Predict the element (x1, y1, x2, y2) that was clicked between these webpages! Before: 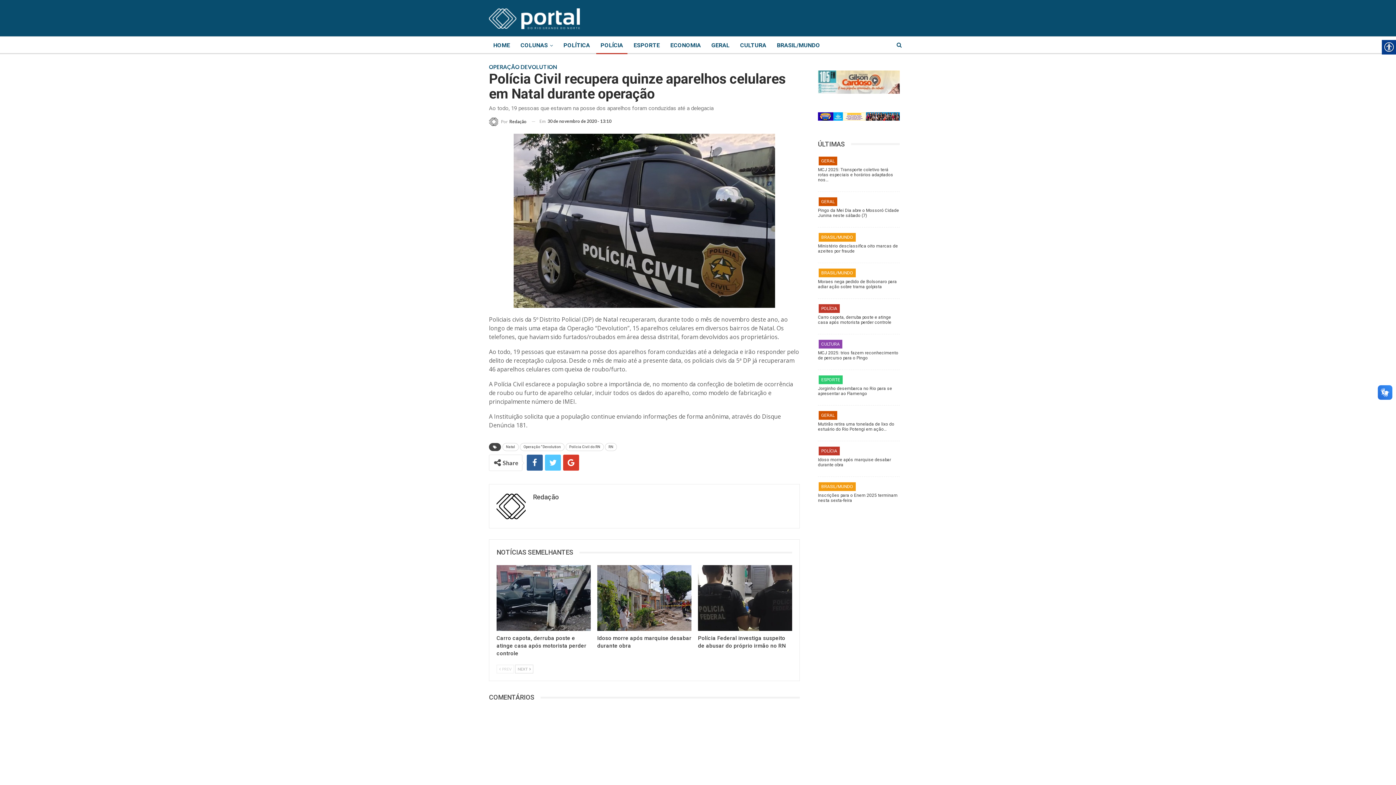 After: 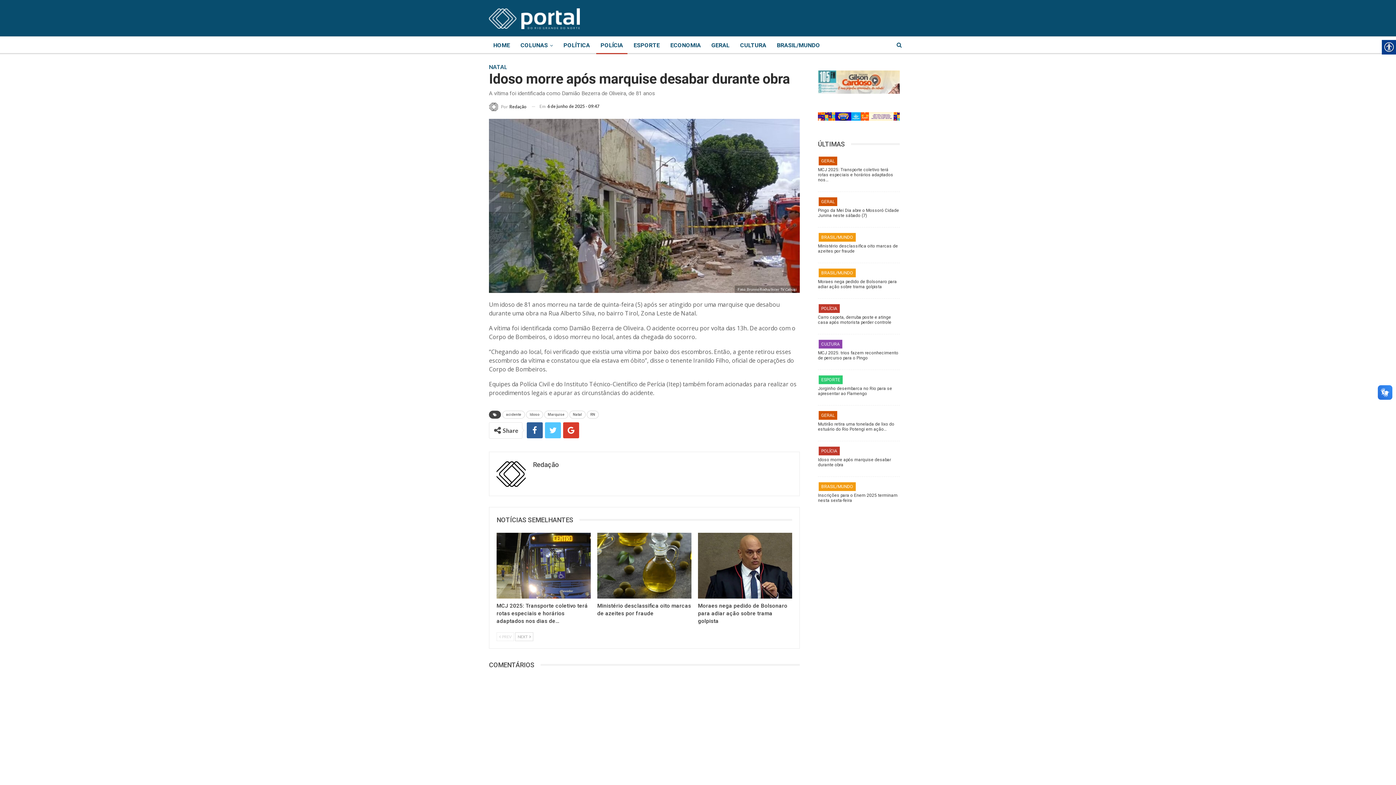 Action: bbox: (597, 565, 691, 631)